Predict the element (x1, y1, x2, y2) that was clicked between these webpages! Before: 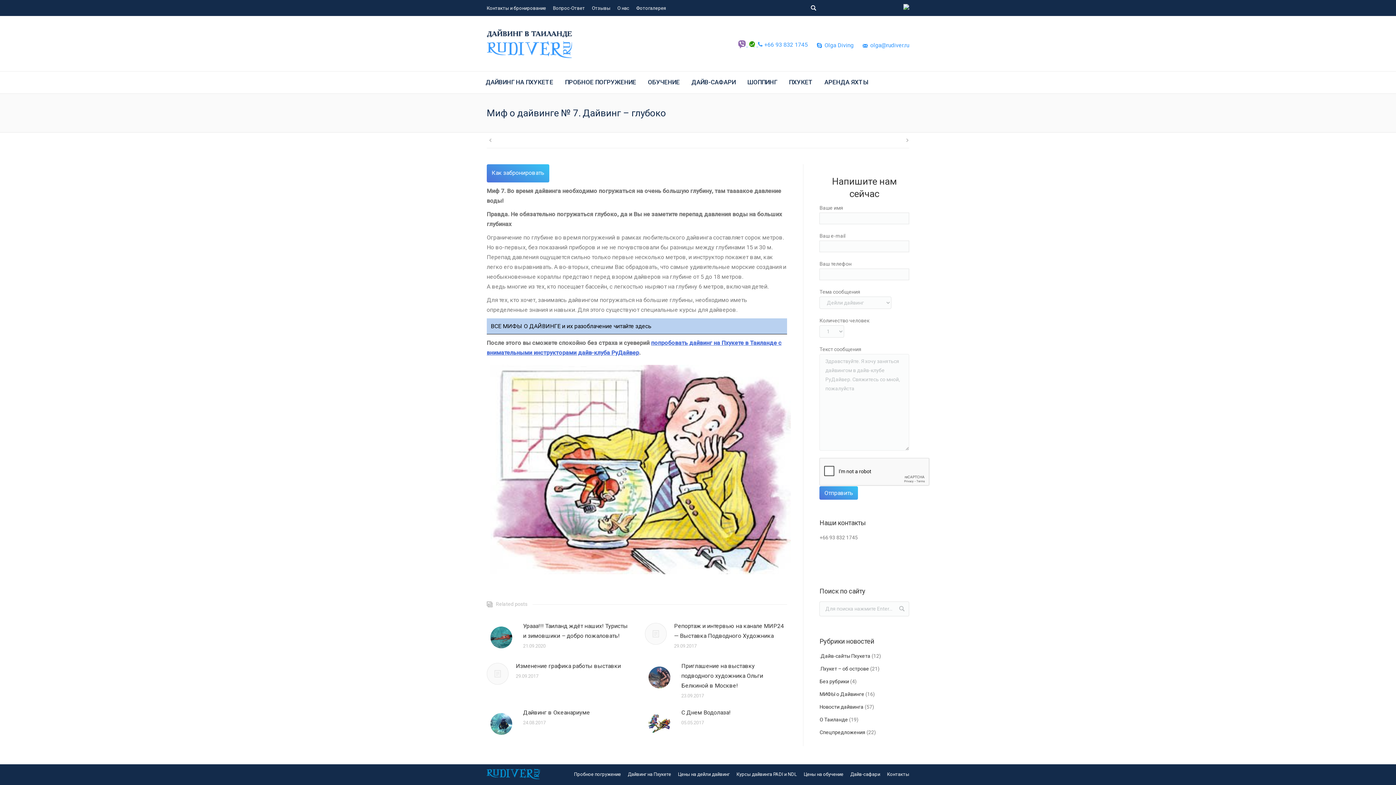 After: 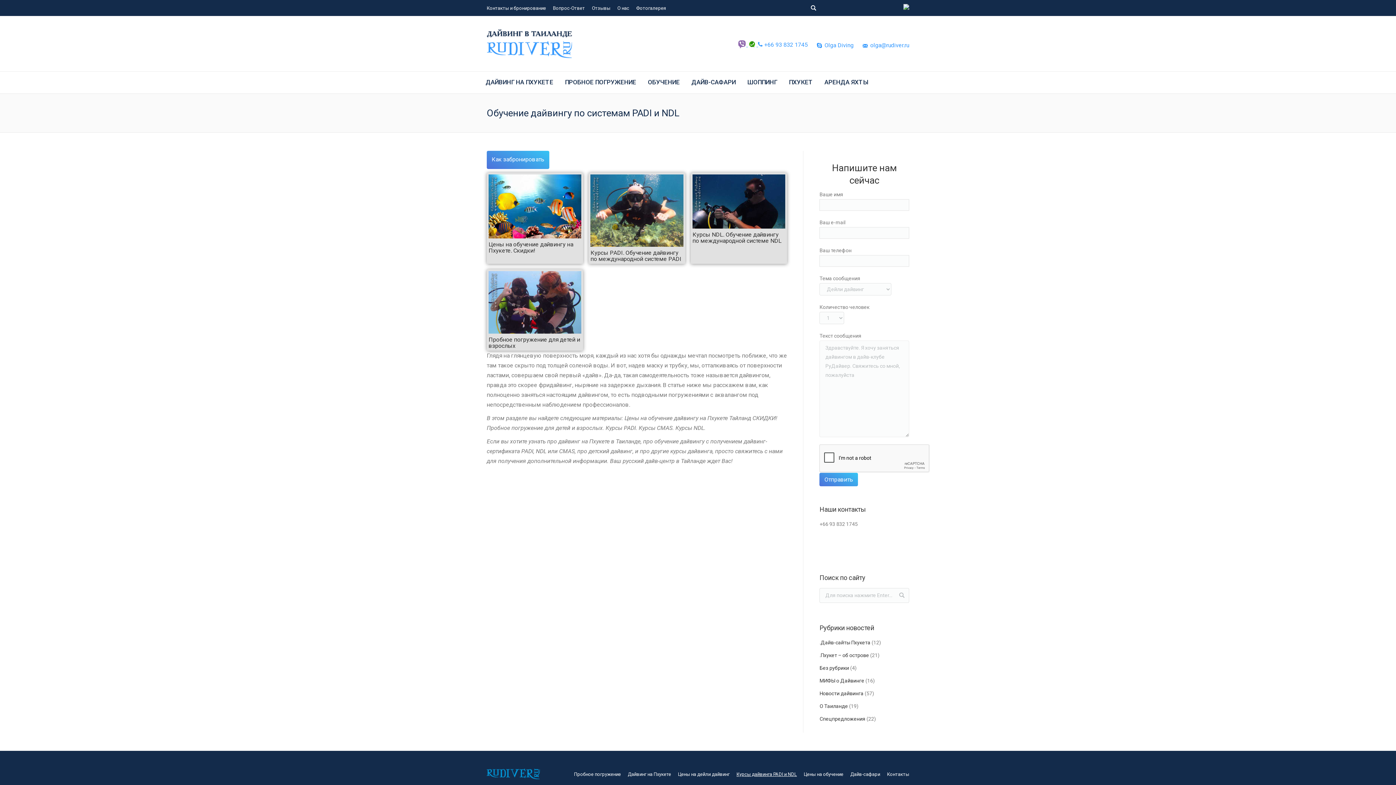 Action: label: Курсы дайвинга PADI и NDL bbox: (736, 772, 797, 777)